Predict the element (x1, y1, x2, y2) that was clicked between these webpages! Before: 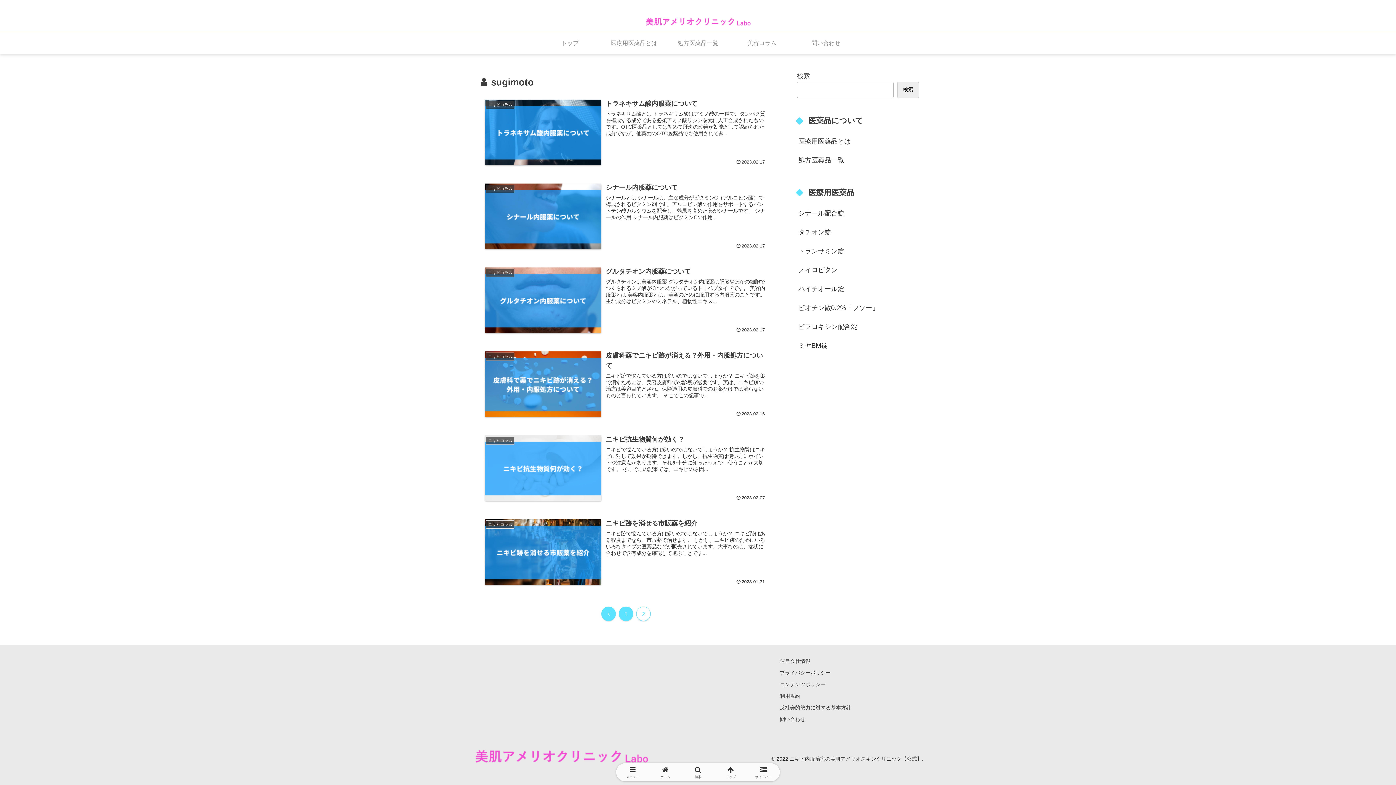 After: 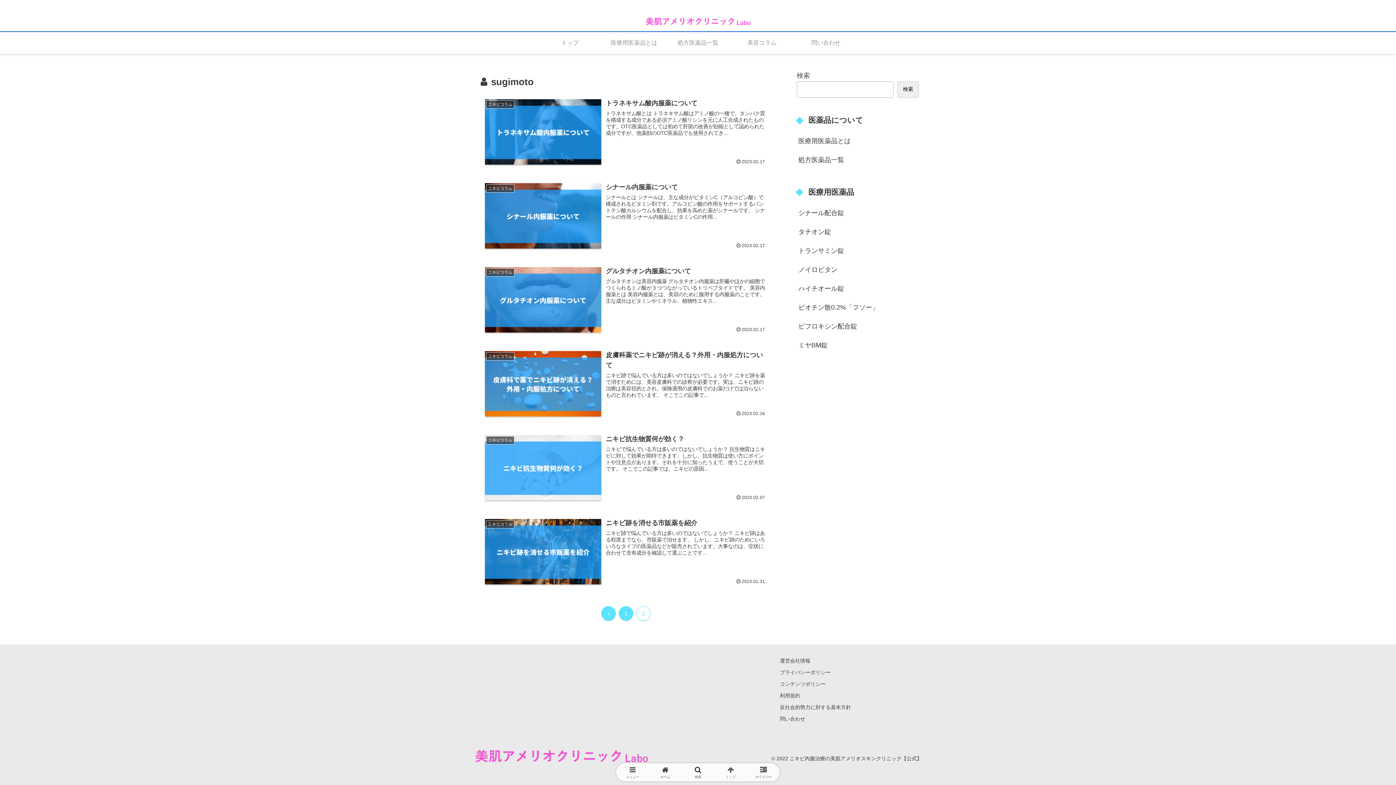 Action: bbox: (714, 765, 747, 779) label: トップ